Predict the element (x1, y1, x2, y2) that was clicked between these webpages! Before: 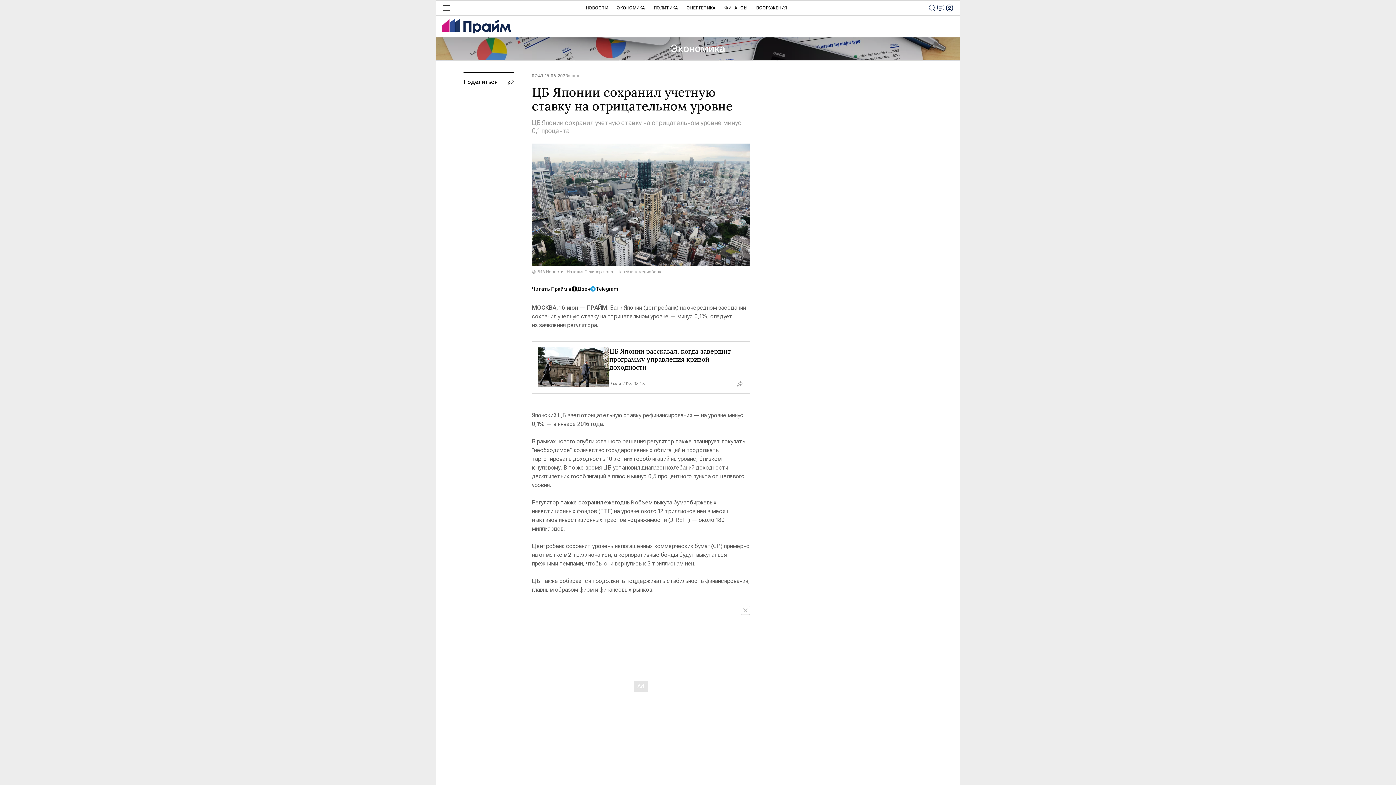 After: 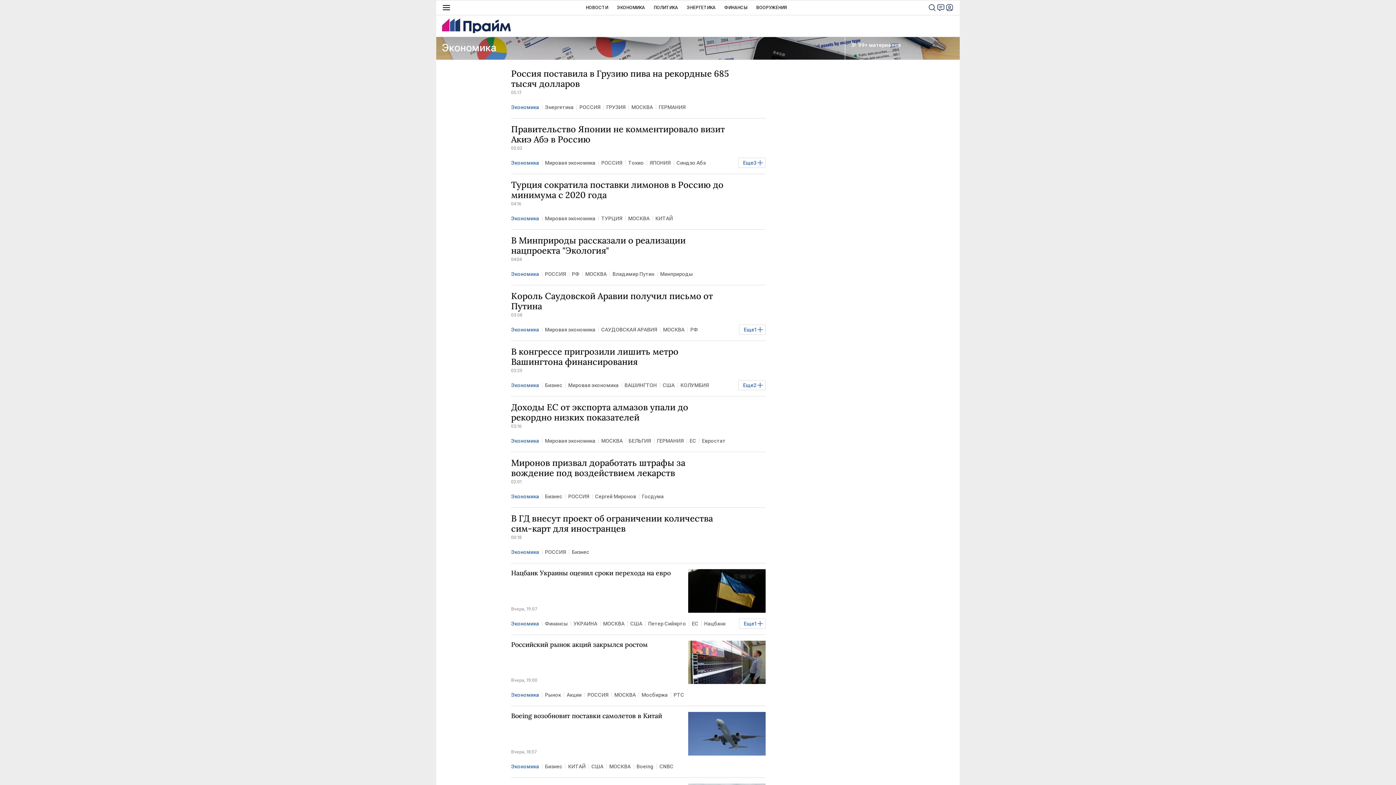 Action: bbox: (671, 42, 725, 54) label: Экономика